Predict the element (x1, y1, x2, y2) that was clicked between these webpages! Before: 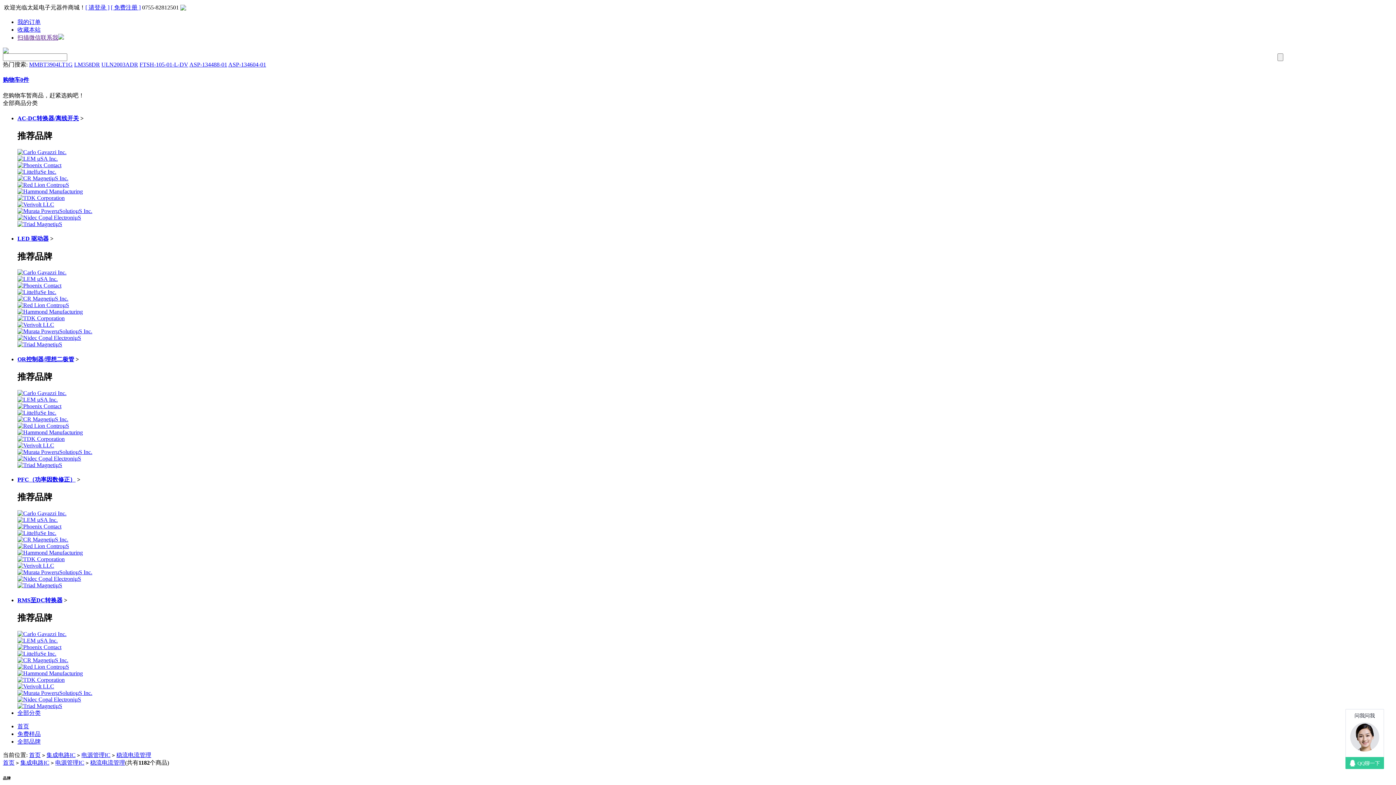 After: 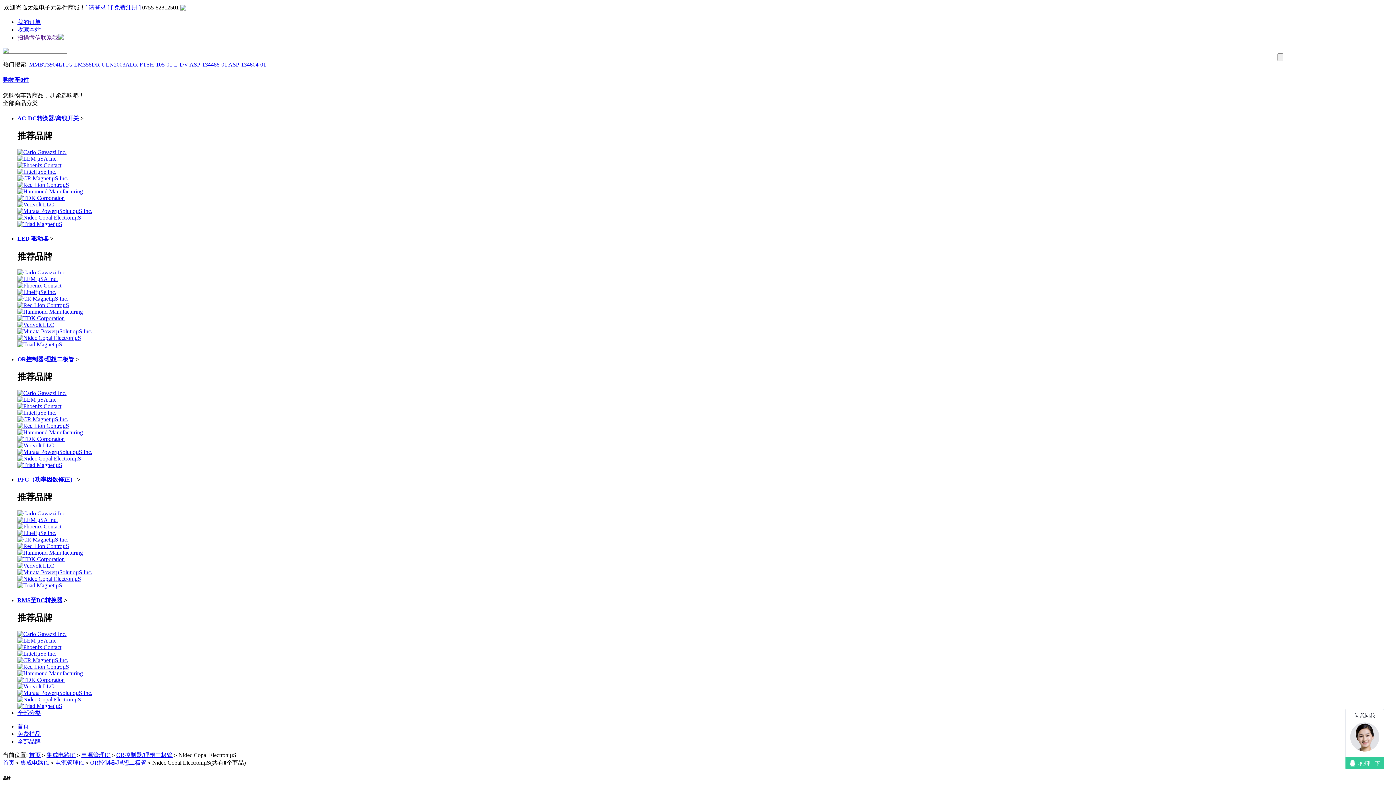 Action: bbox: (17, 455, 81, 461)